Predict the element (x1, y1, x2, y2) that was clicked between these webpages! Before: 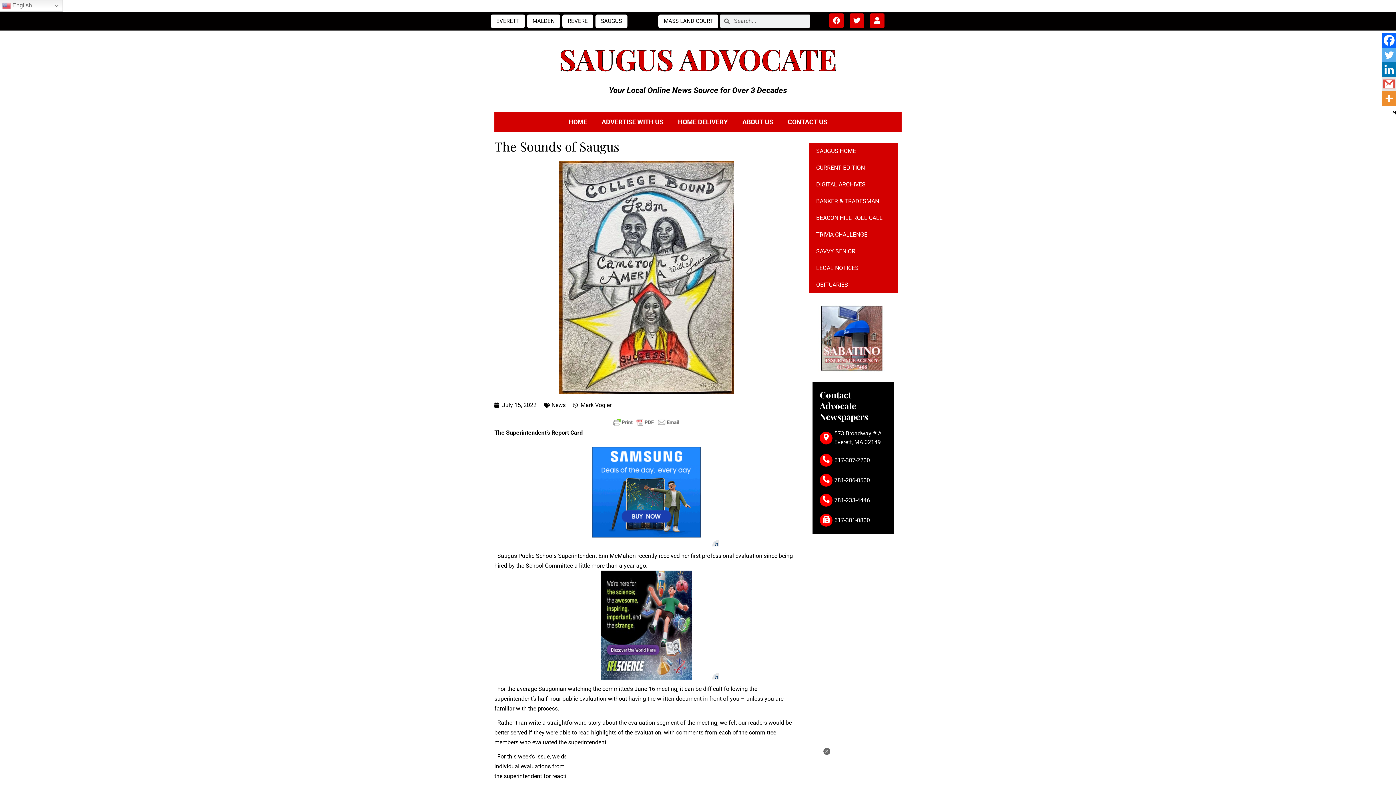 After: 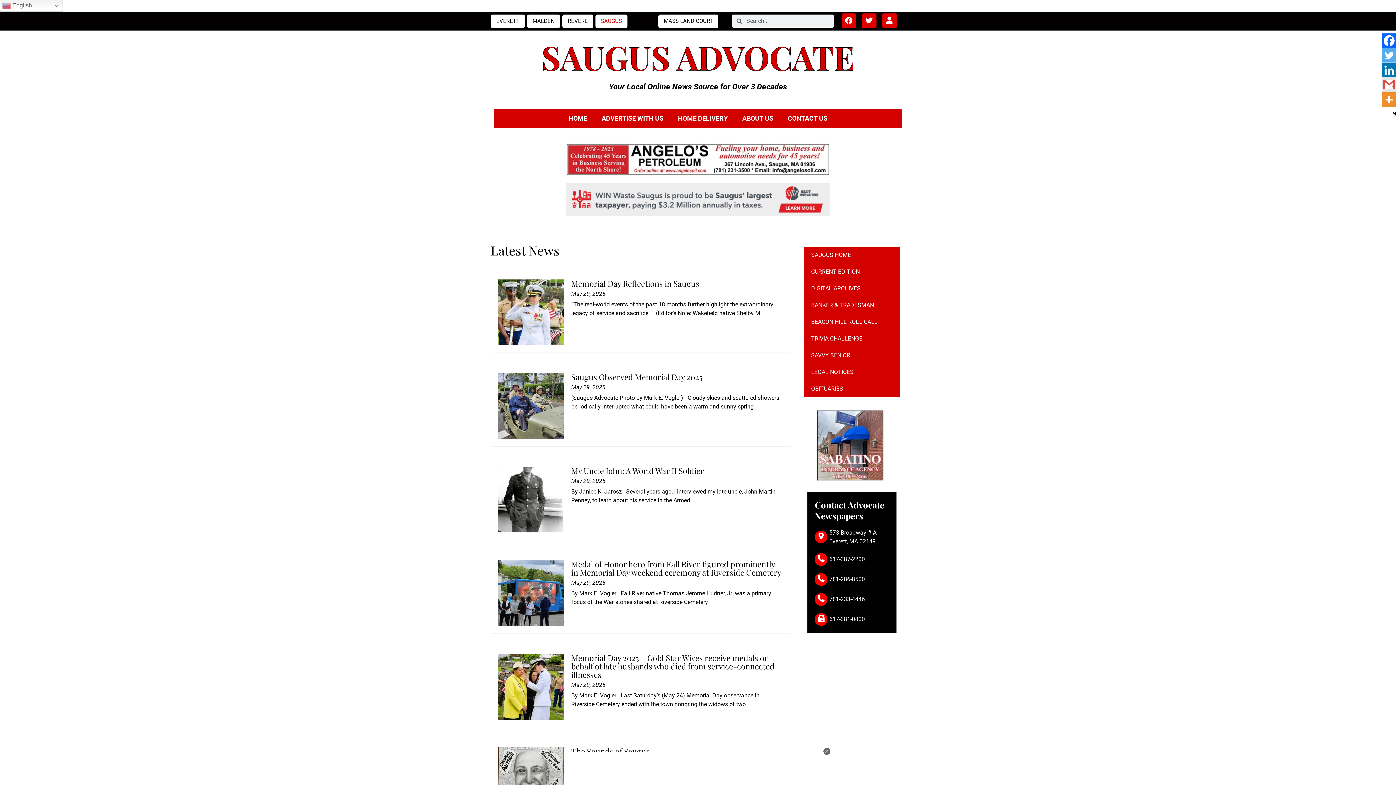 Action: bbox: (809, 142, 898, 159) label: SAUGUS HOME